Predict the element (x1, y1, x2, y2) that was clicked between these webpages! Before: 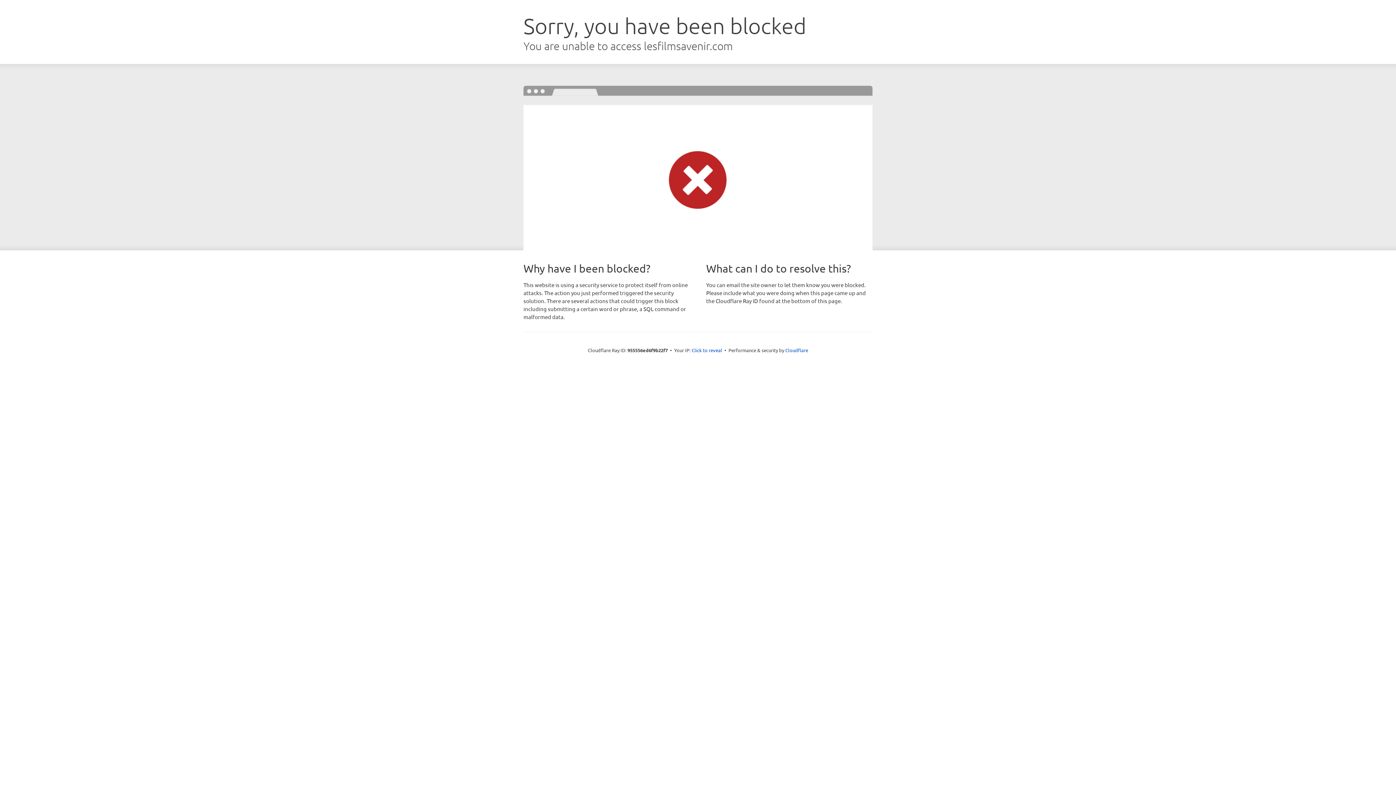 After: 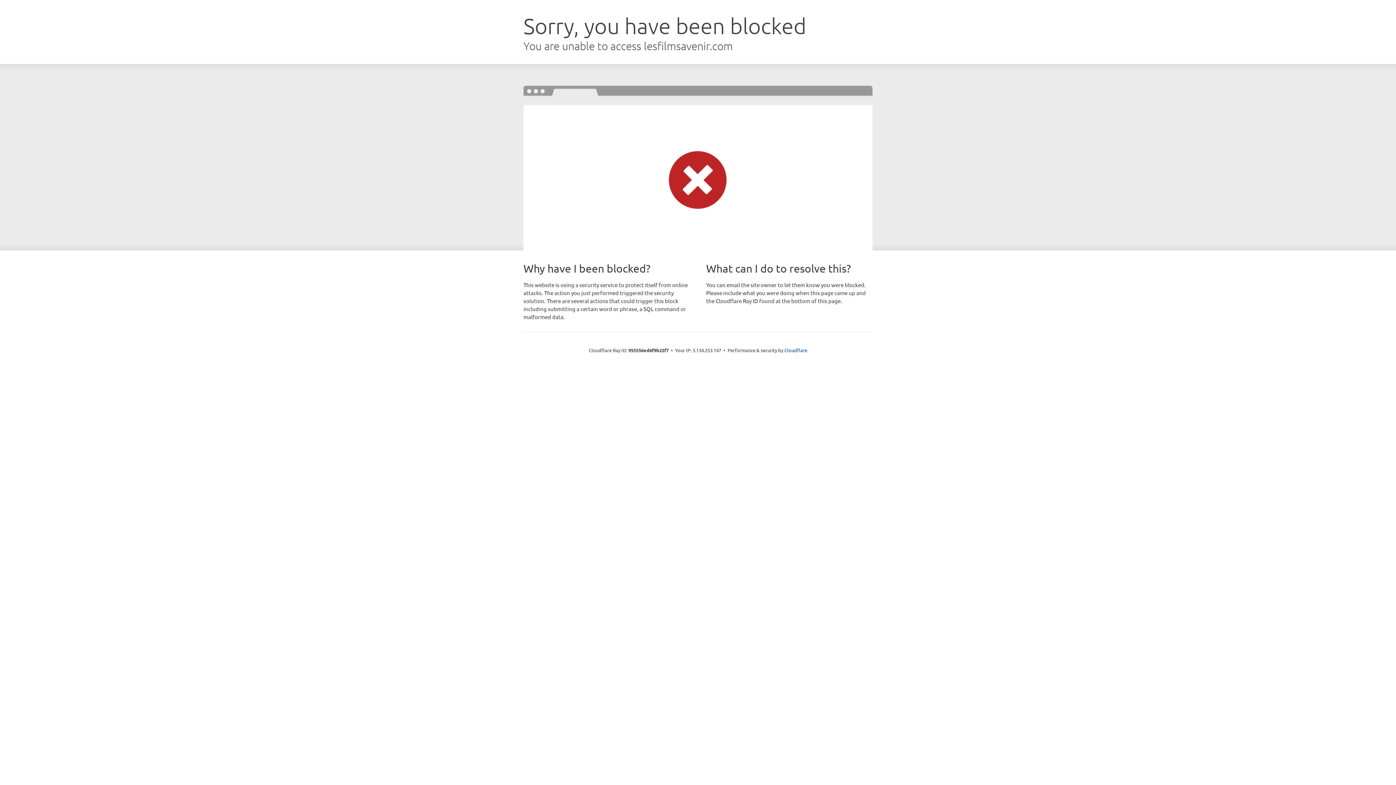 Action: label: Click to reveal bbox: (691, 346, 722, 353)